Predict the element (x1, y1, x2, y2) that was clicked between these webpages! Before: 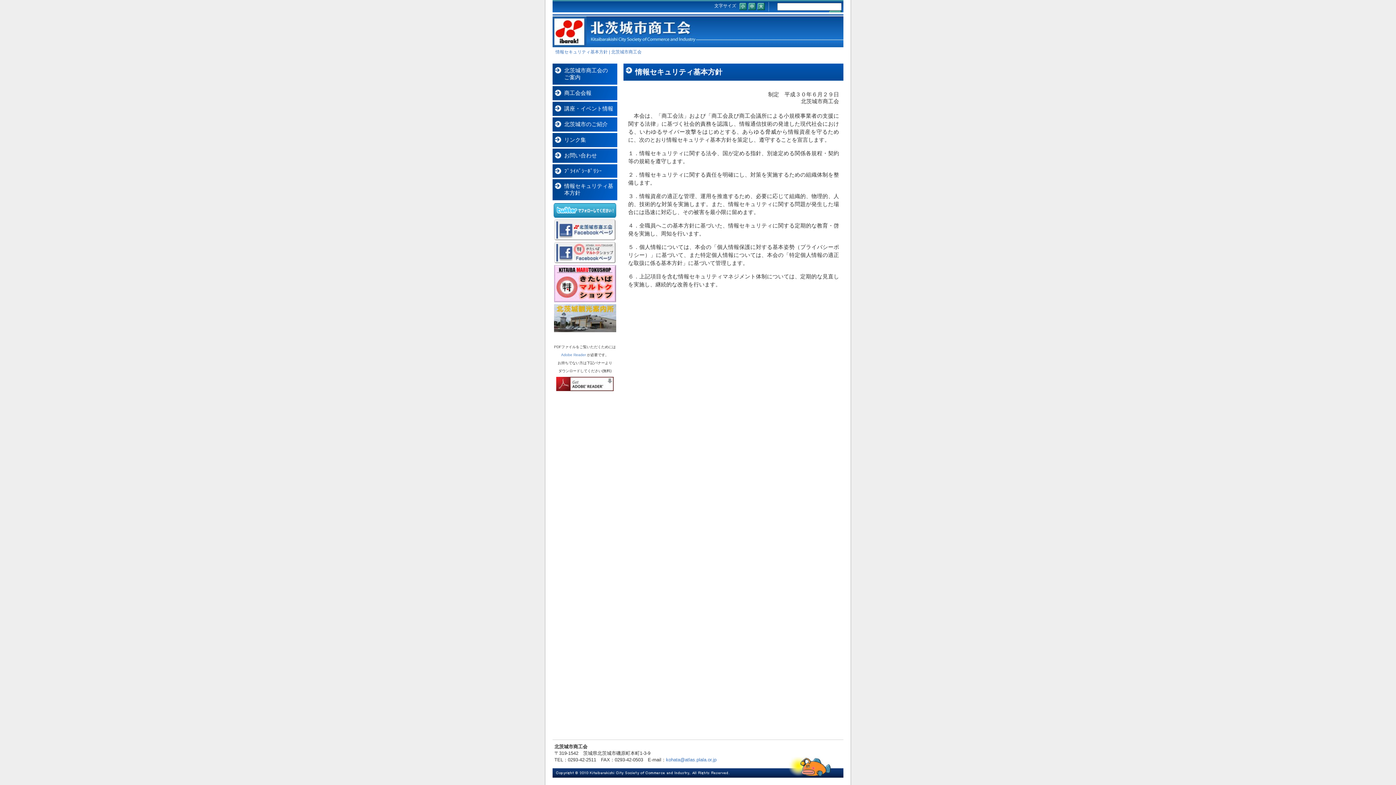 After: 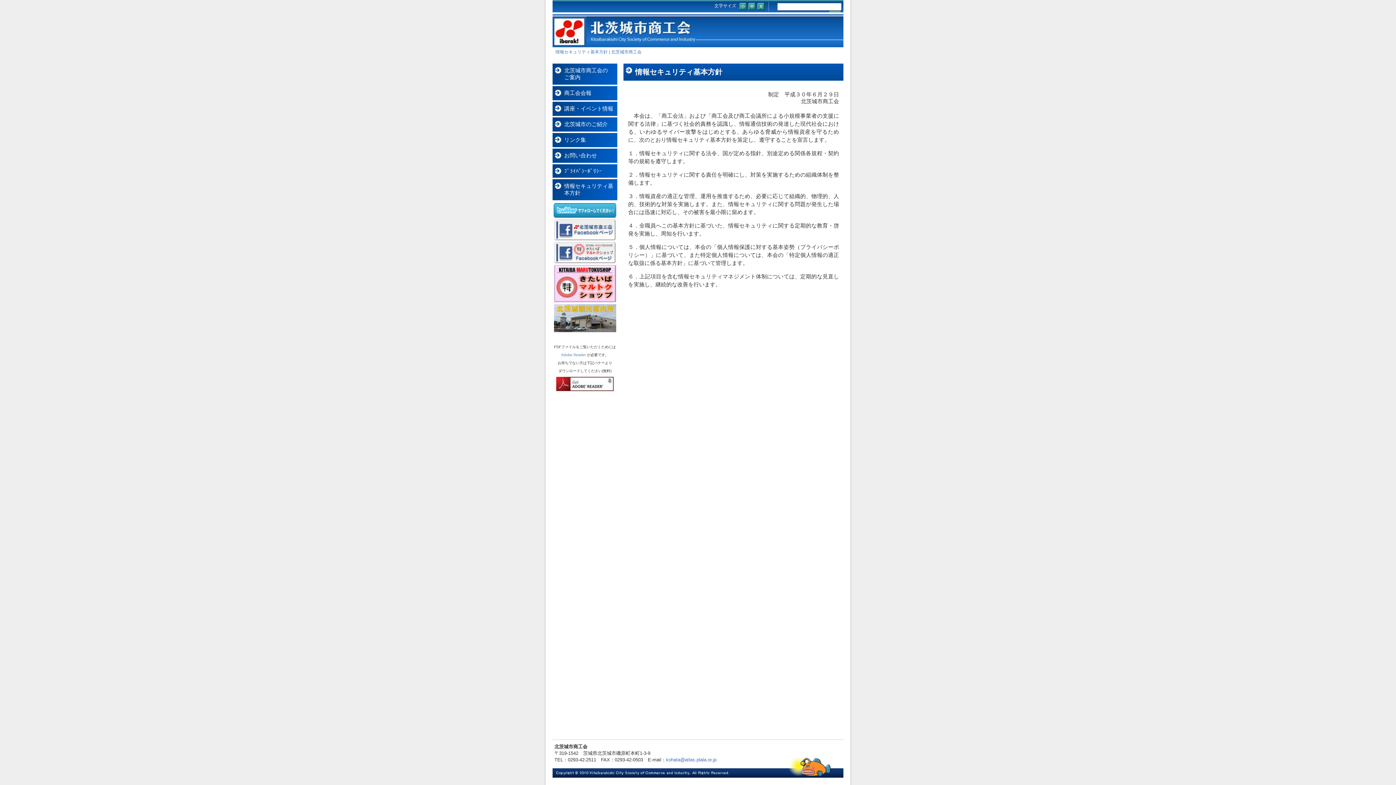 Action: label: 情報セキュリティ基本方針 | 北茨城市商工会 bbox: (555, 49, 641, 54)